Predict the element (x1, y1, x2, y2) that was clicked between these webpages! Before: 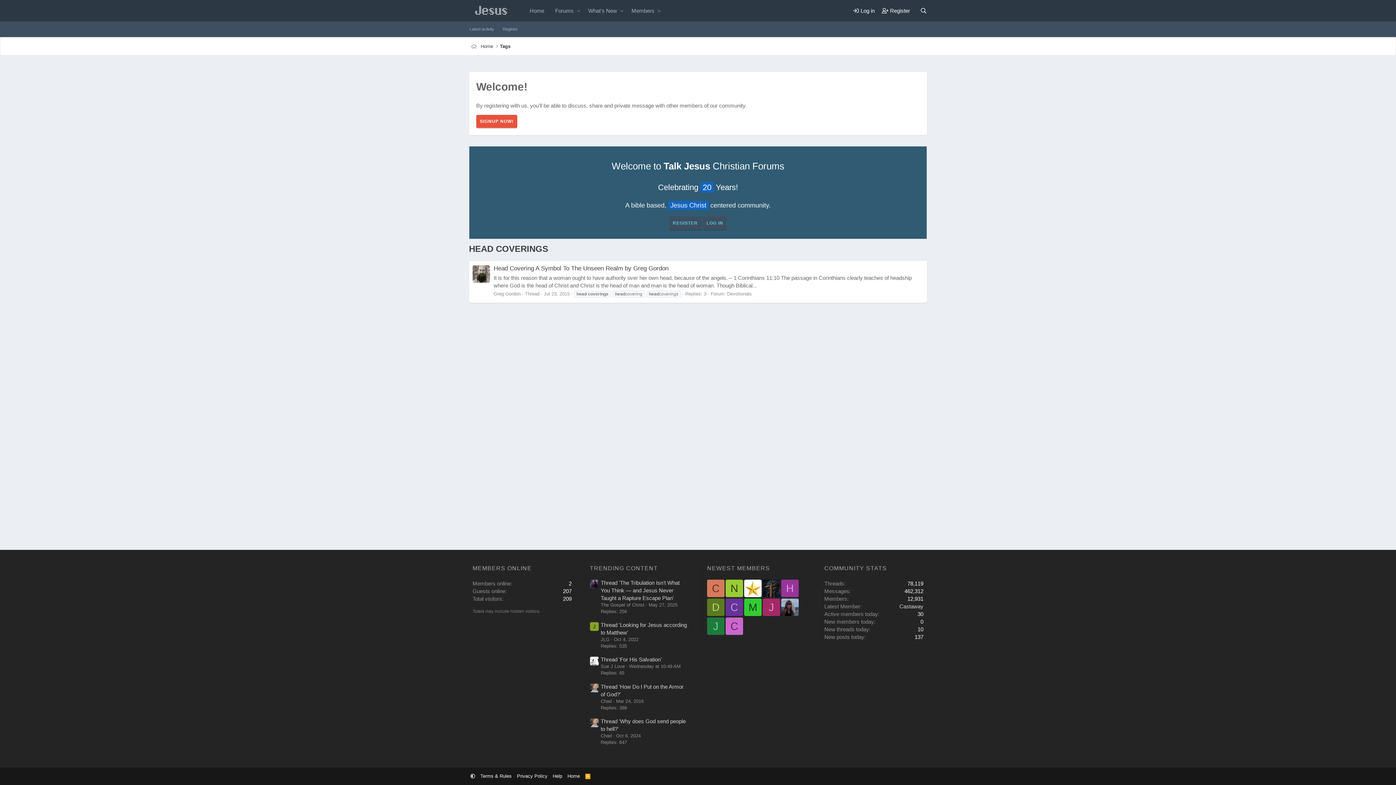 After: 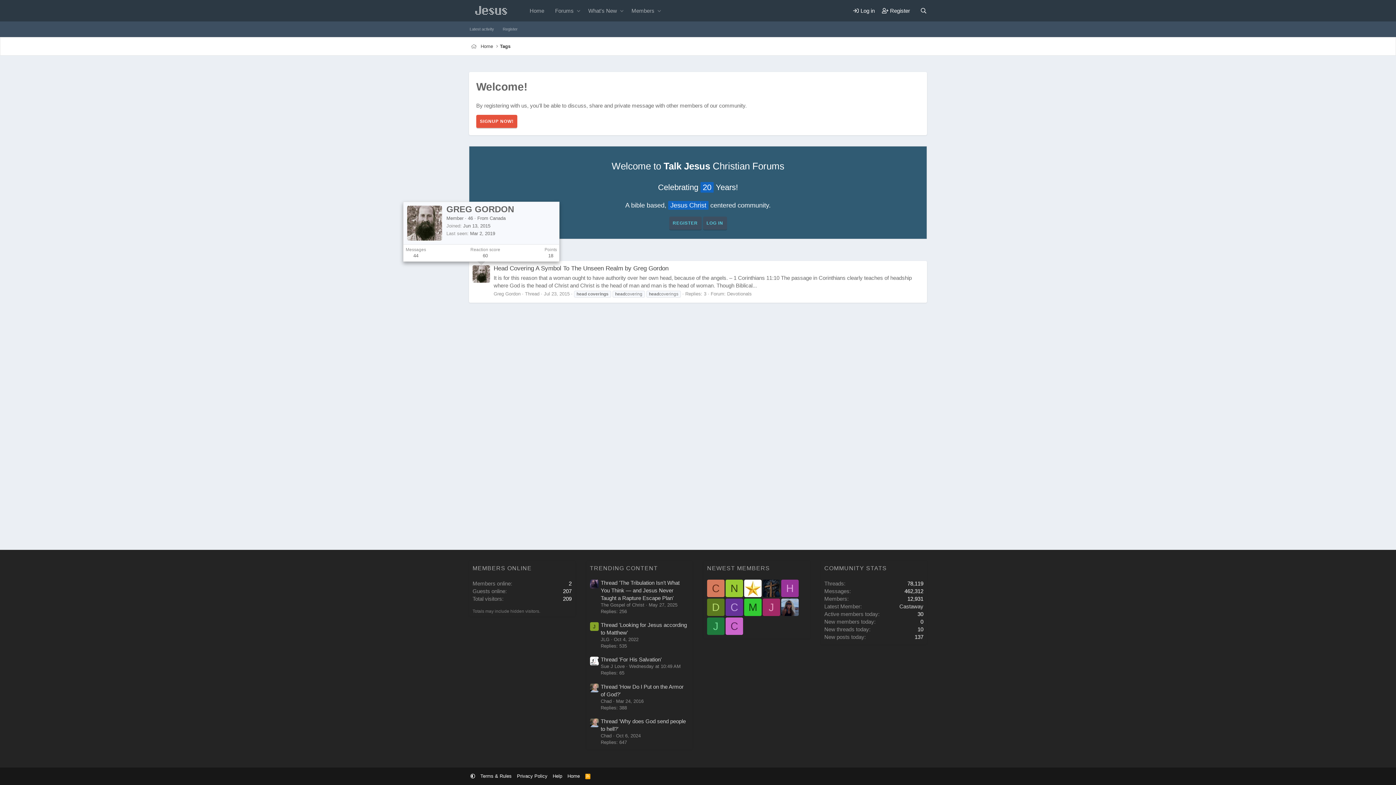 Action: bbox: (472, 265, 490, 282)